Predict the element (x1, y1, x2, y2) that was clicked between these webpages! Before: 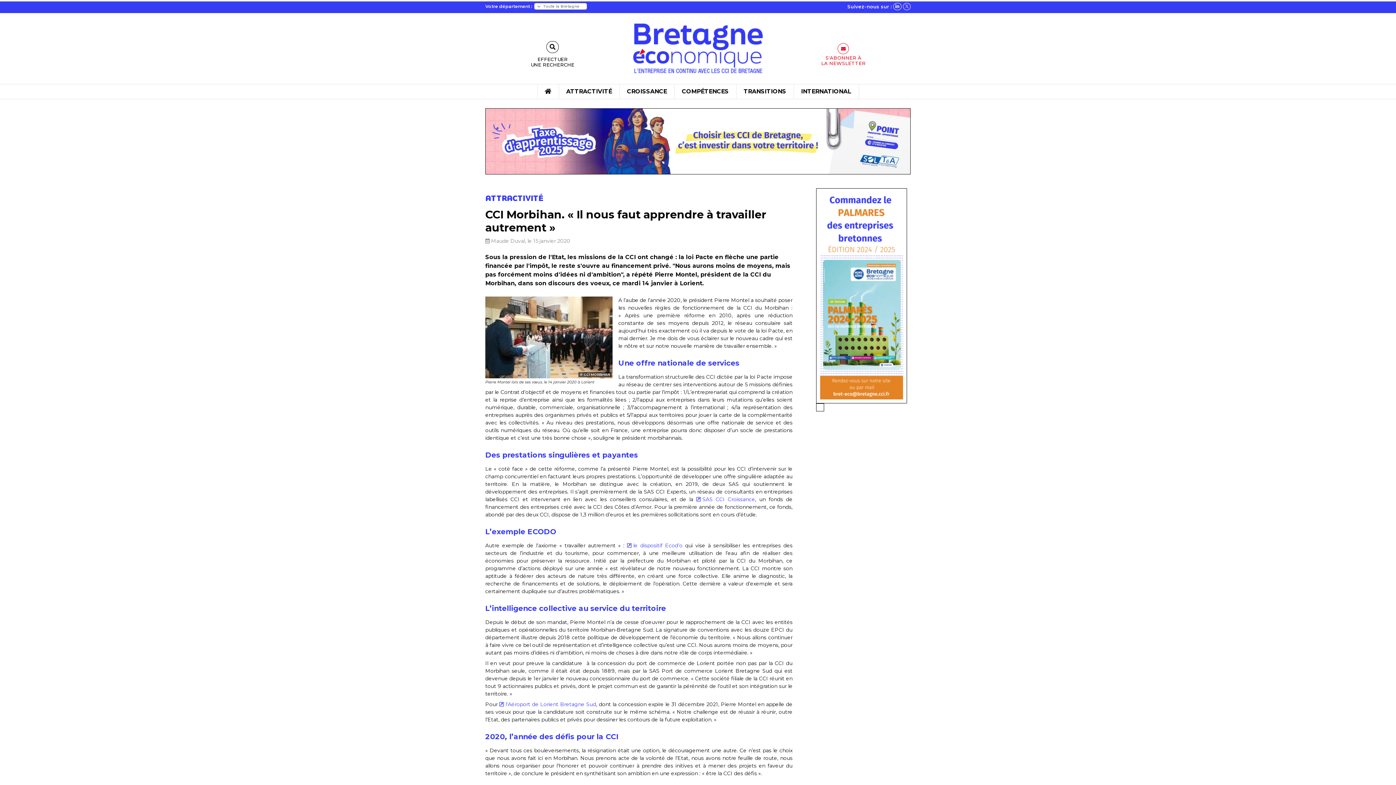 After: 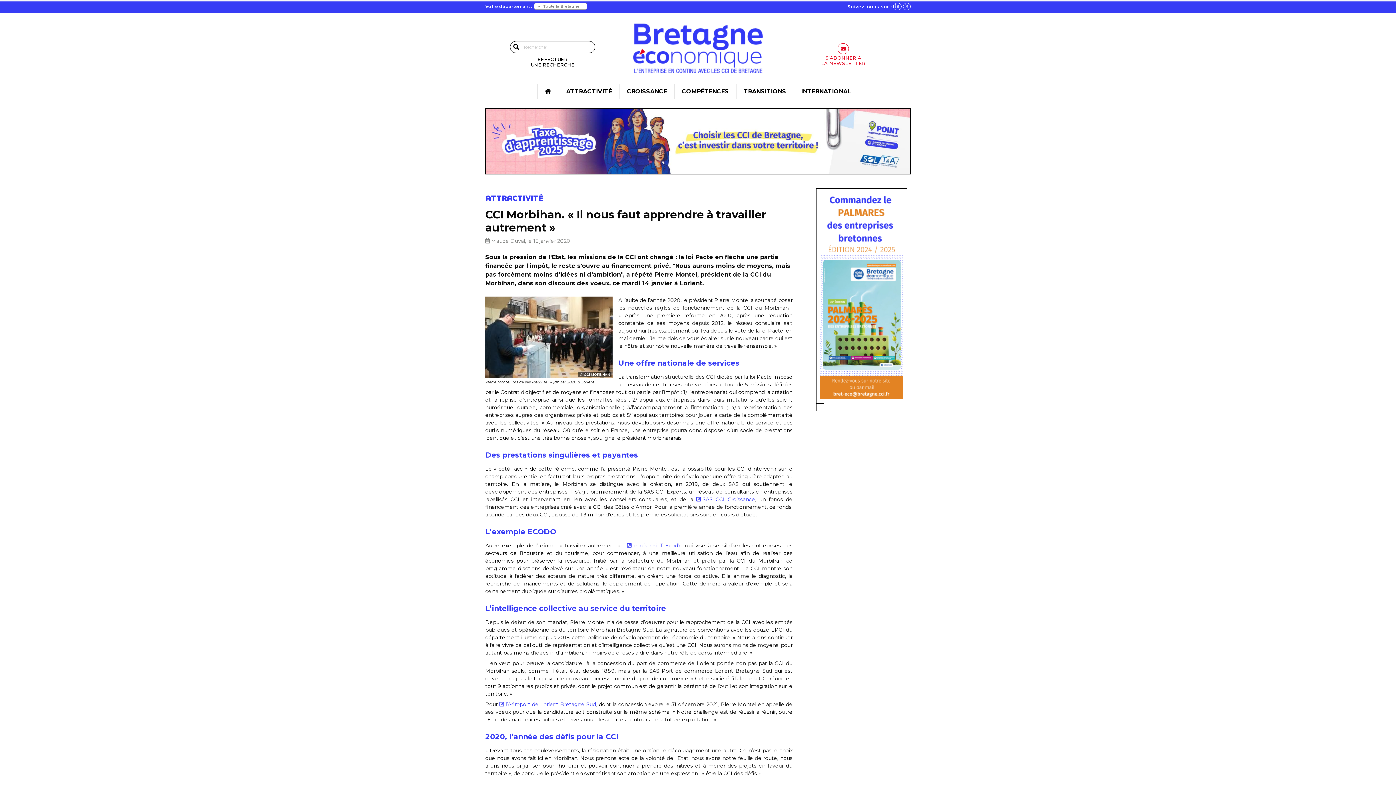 Action: bbox: (546, 41, 558, 52)